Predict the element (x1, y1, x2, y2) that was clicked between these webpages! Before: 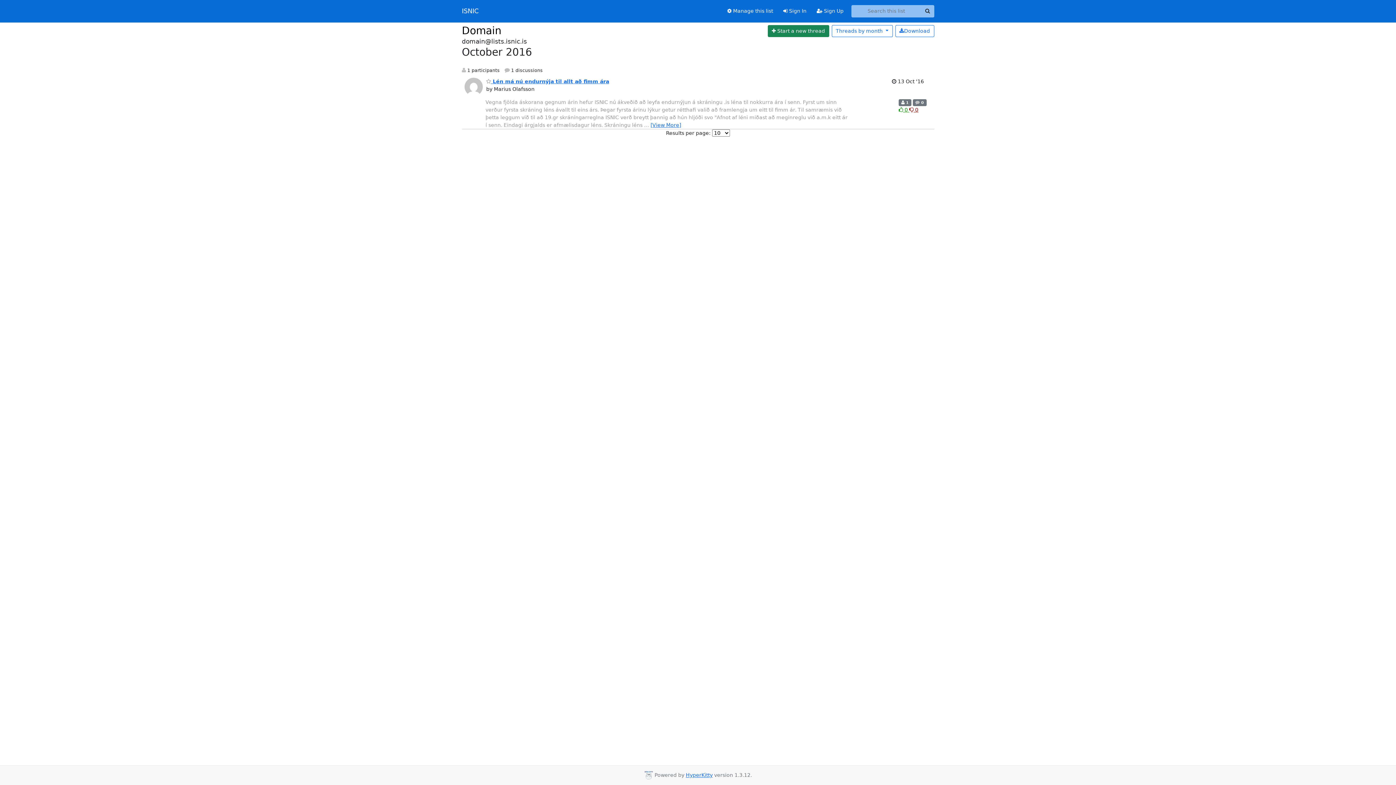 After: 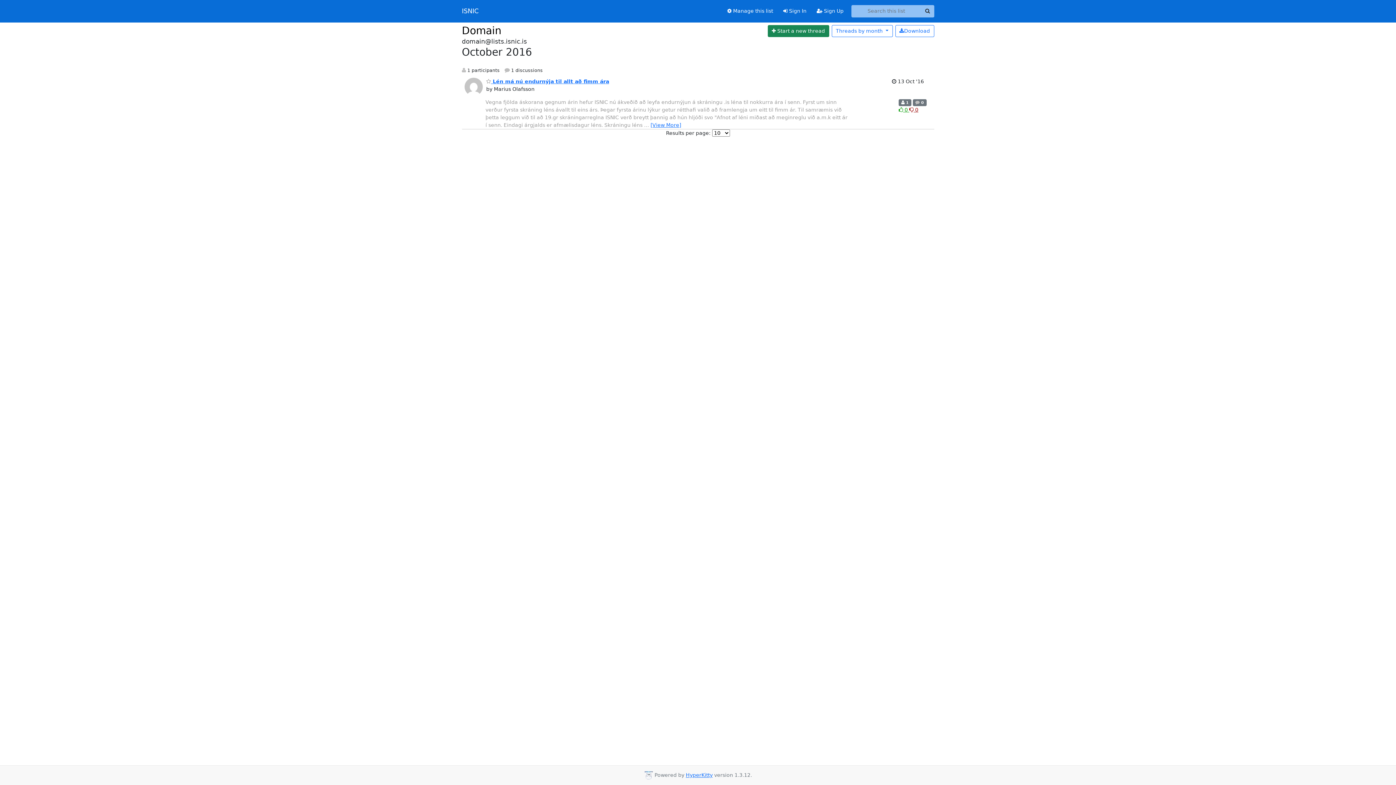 Action: bbox: (899, 106, 909, 112) label: Like thread